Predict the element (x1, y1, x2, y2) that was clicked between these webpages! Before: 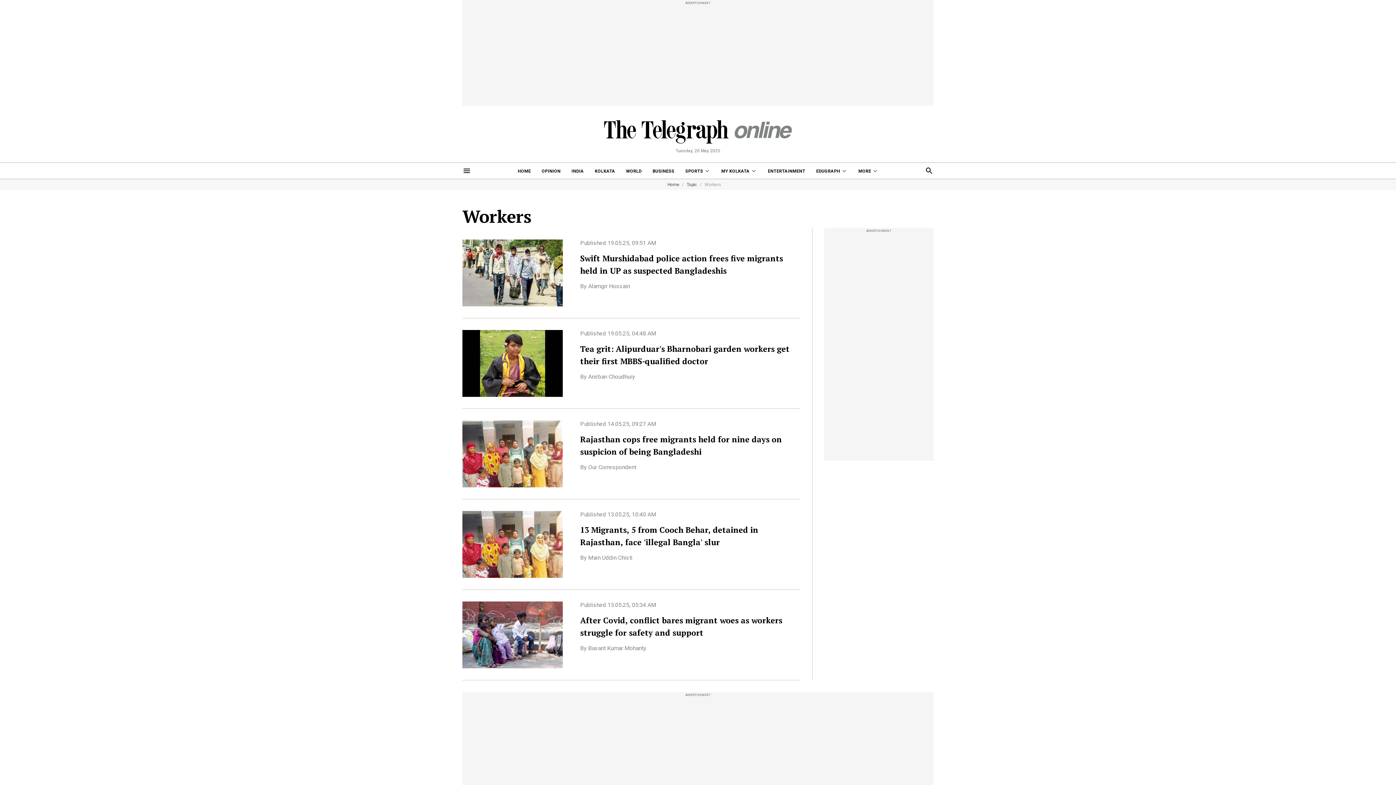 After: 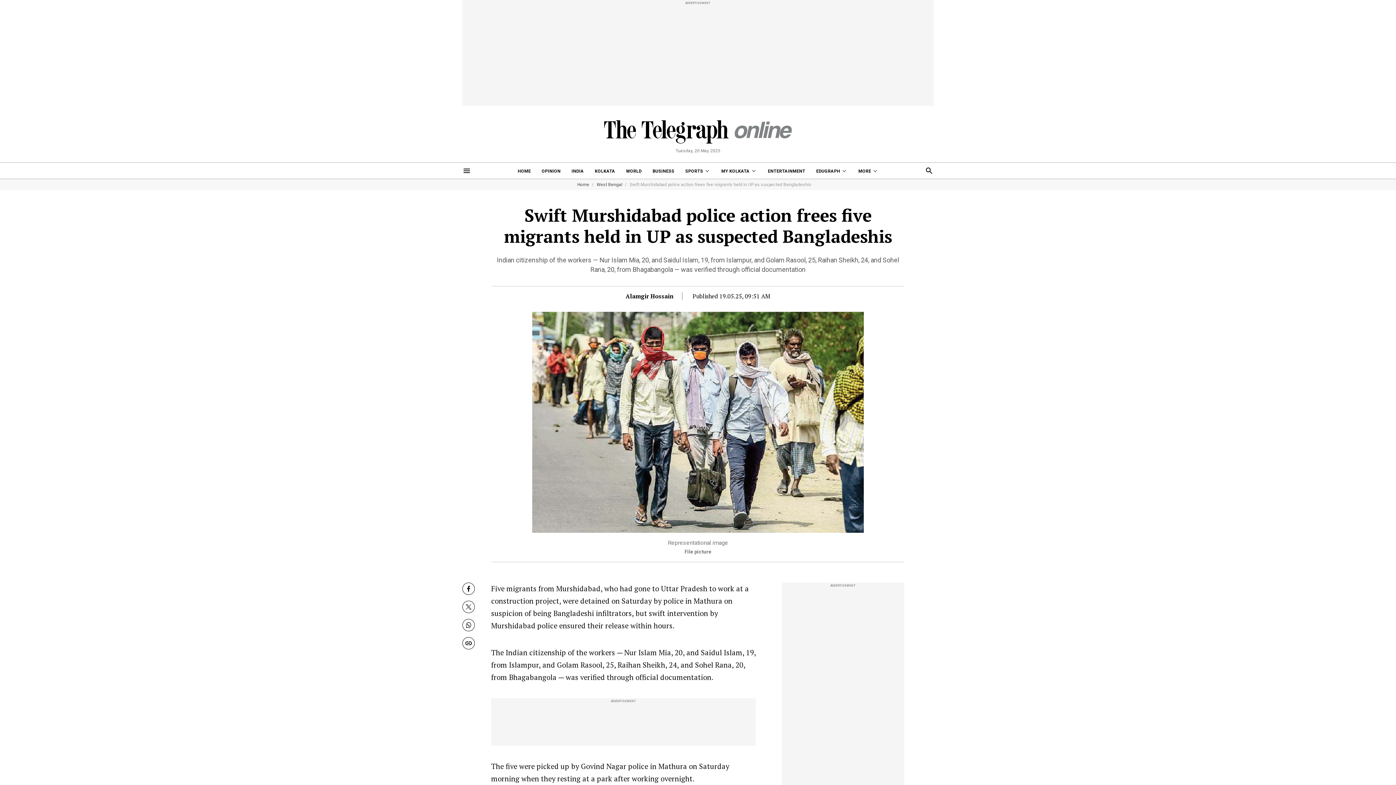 Action: label: Published 19.05.25, 09:51 AM
Swift Murshidabad police action frees five migrants held in UP as suspected Bangladeshis
By Alamgir Hossain bbox: (462, 239, 800, 306)